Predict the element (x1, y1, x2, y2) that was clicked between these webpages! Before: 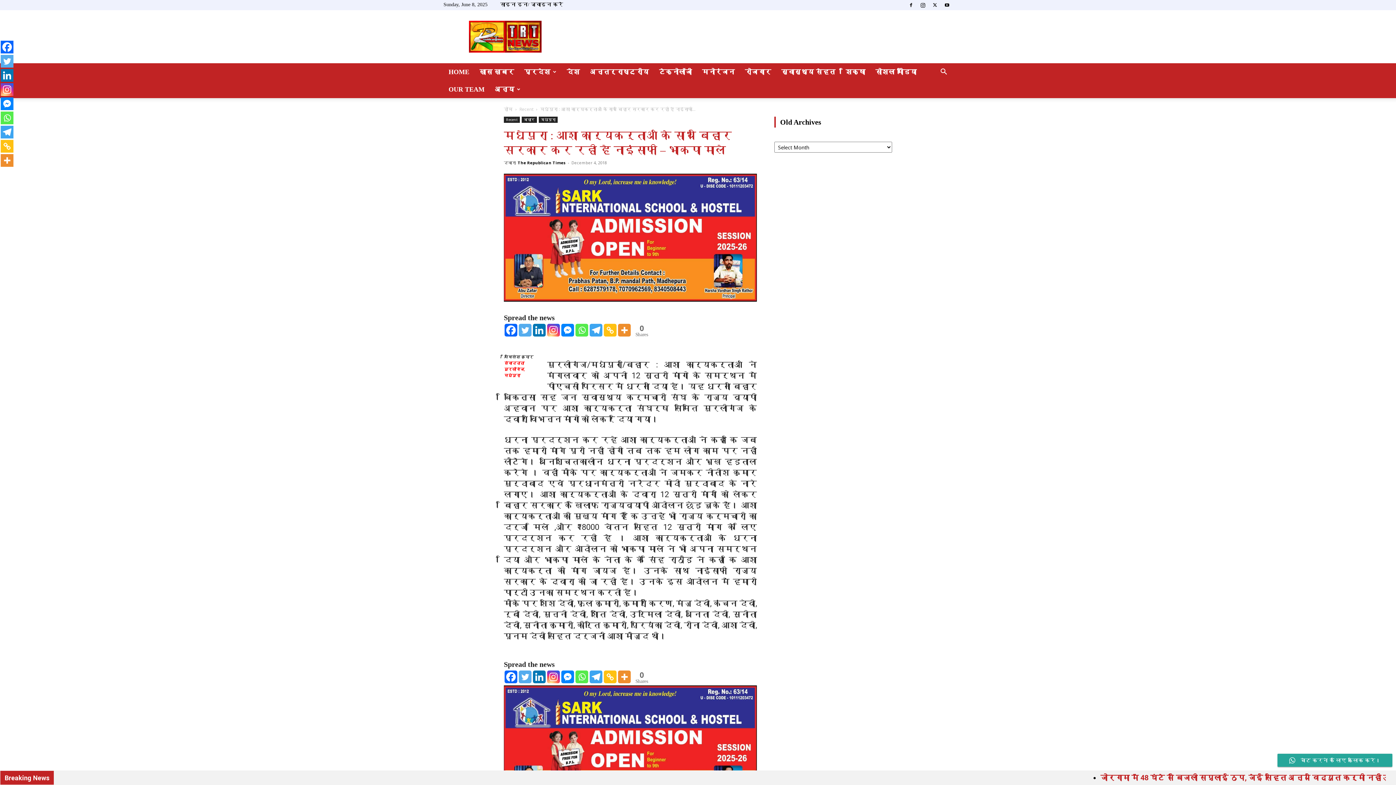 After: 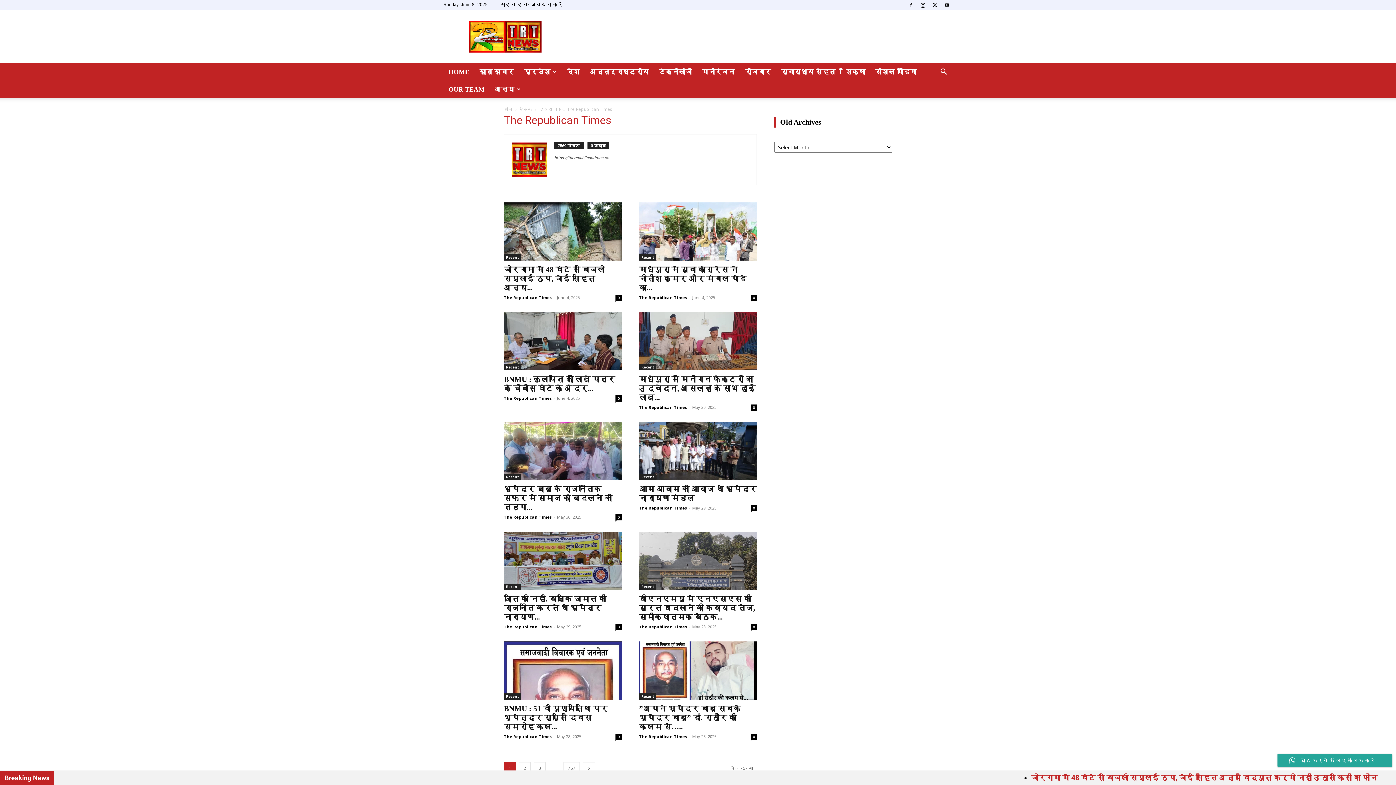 Action: label: The Republican Times bbox: (517, 160, 565, 165)